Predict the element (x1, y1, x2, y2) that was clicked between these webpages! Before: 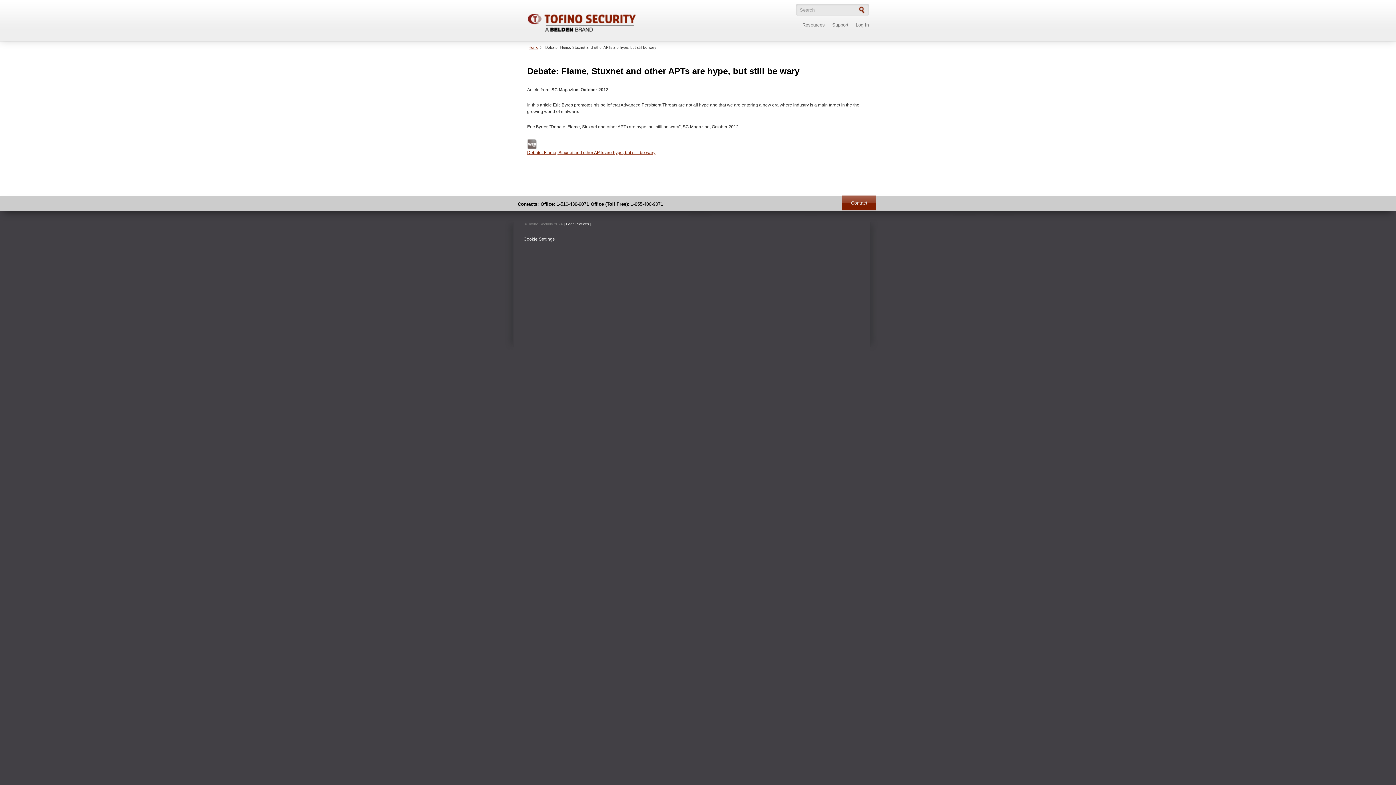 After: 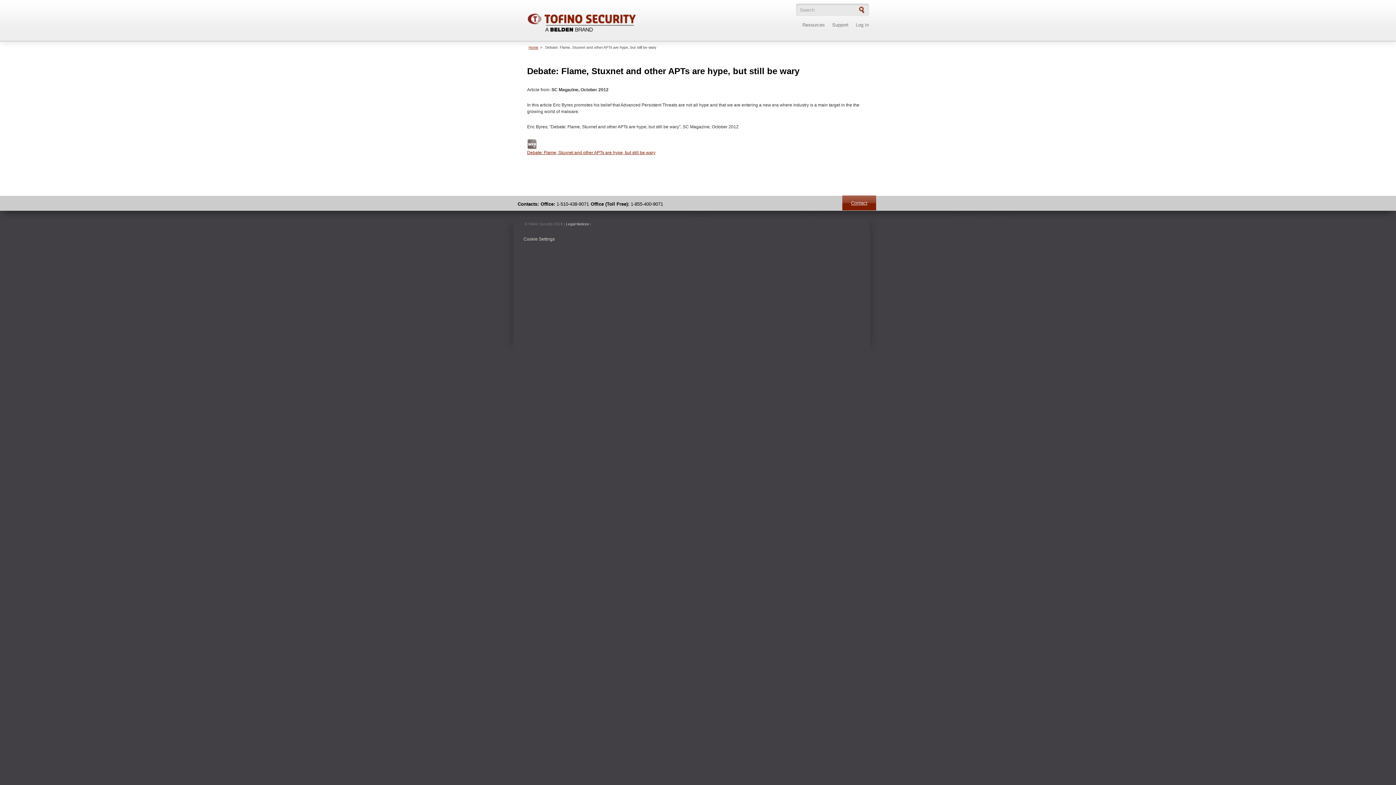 Action: bbox: (523, 236, 554, 241) label: Cookie Settings